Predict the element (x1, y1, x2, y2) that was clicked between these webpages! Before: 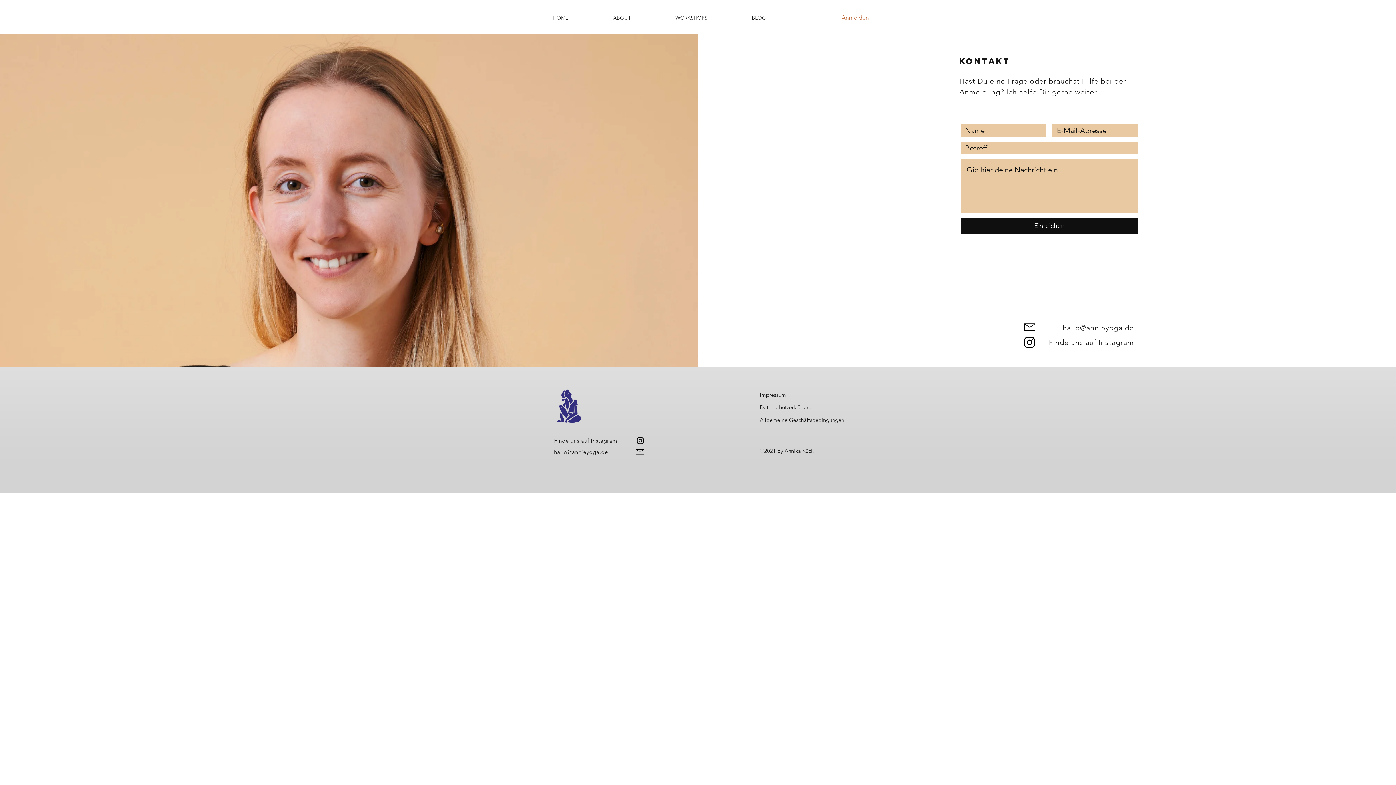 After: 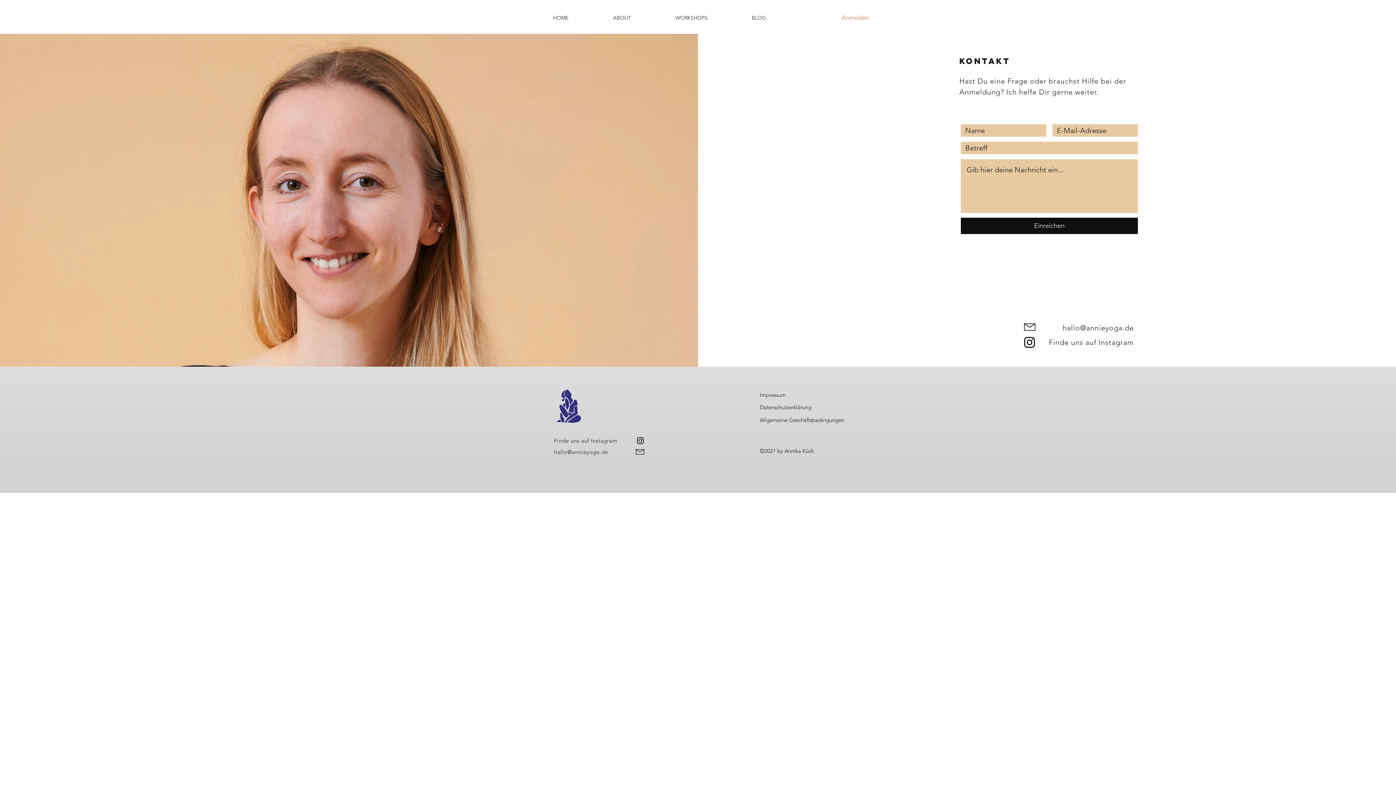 Action: label: Schwarz Instagram Icon bbox: (1022, 335, 1037, 349)